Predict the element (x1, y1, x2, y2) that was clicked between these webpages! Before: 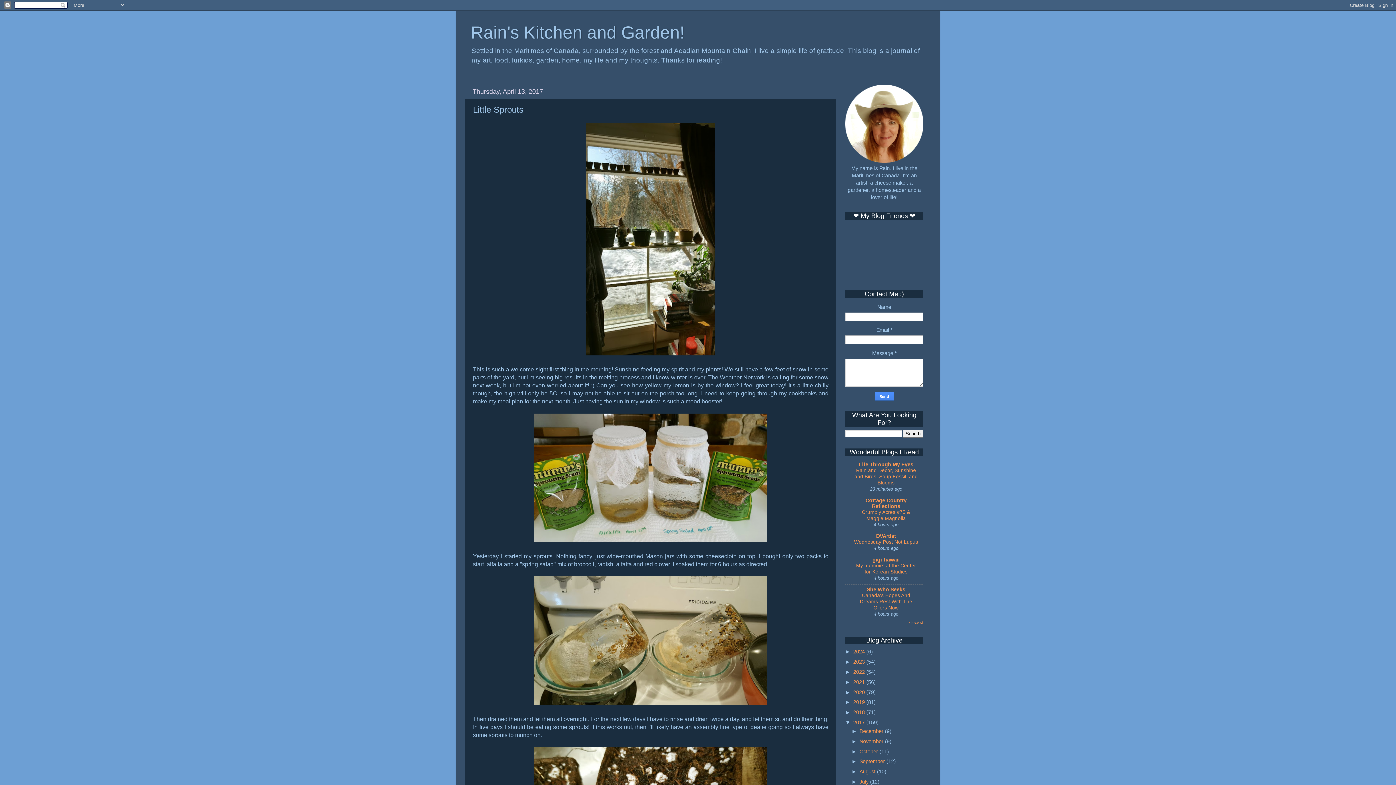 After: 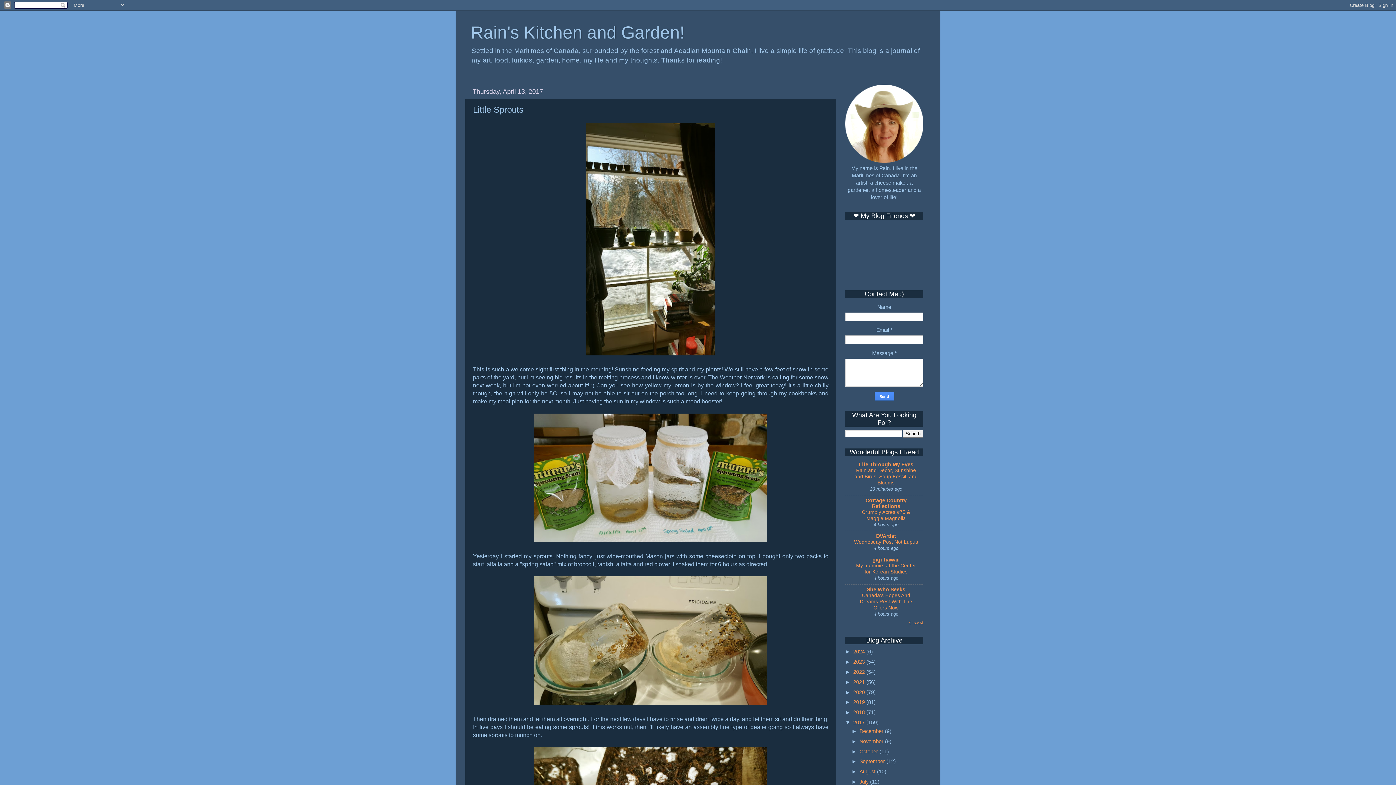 Action: bbox: (859, 769, 877, 775) label: August 